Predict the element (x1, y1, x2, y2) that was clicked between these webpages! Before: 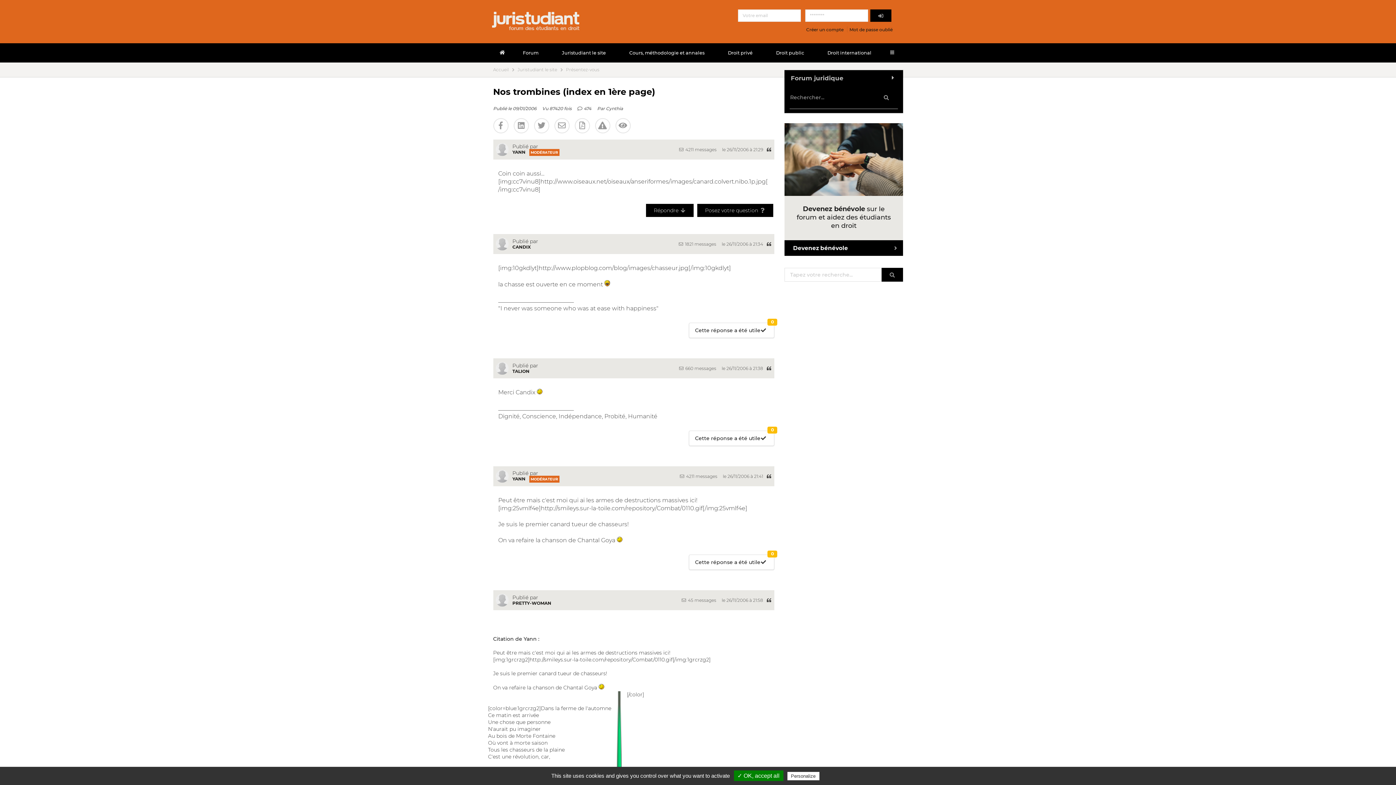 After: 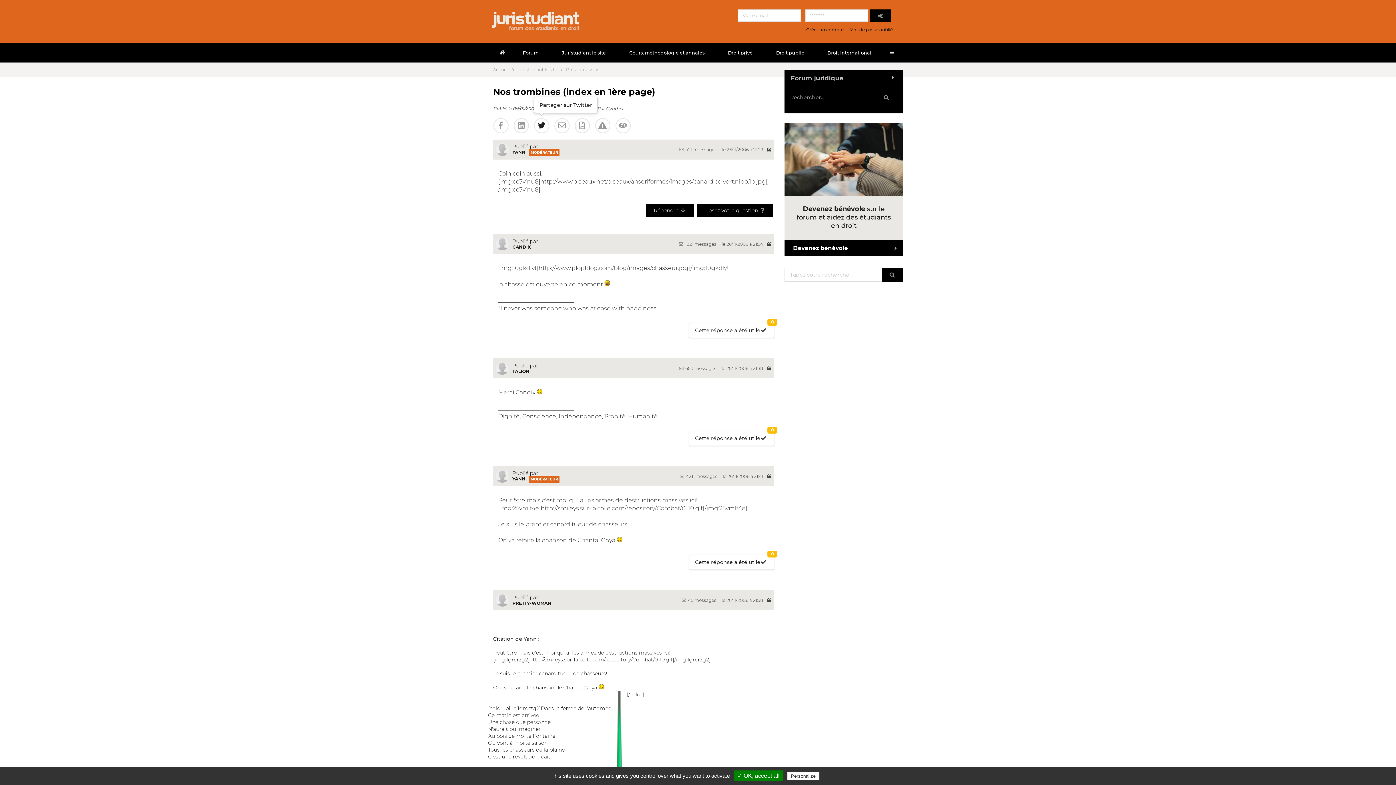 Action: bbox: (534, 117, 549, 134)